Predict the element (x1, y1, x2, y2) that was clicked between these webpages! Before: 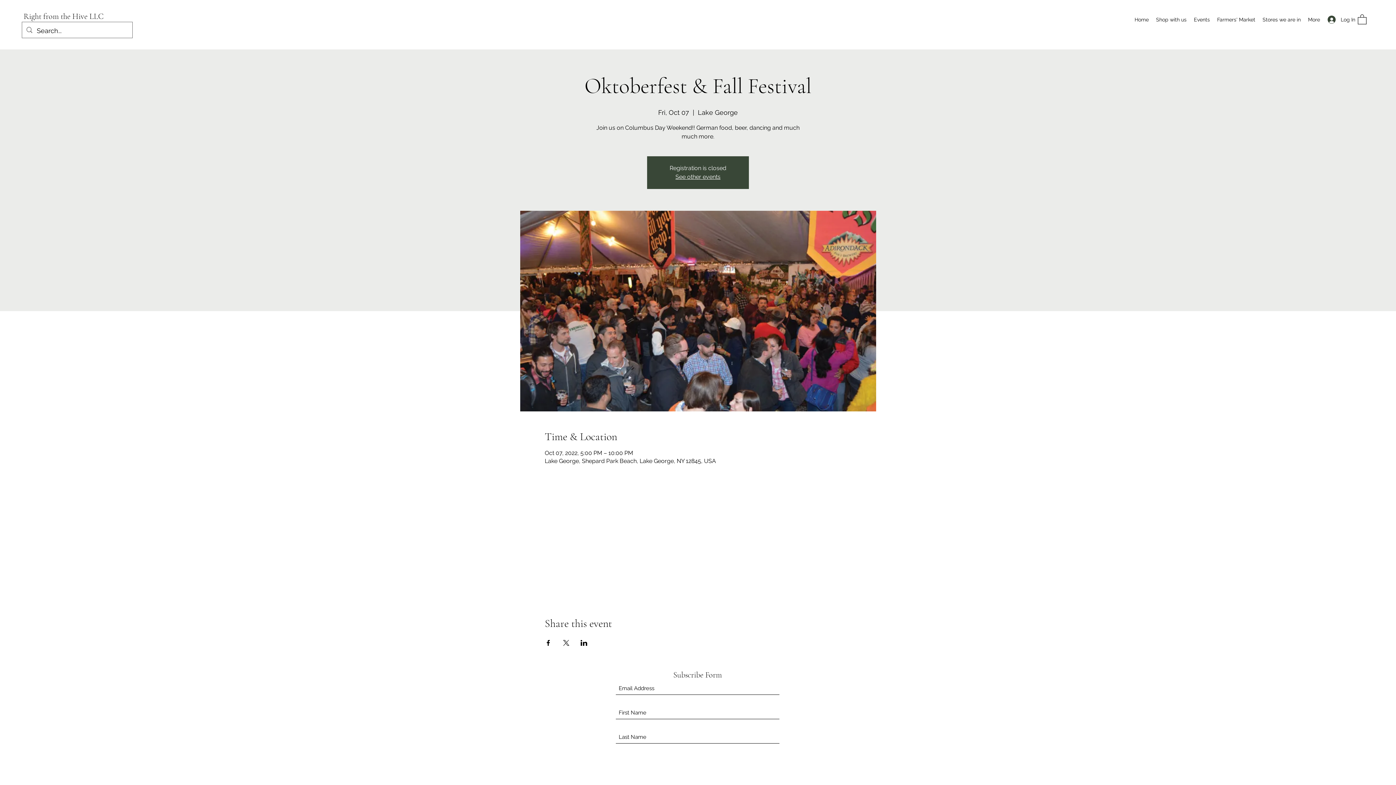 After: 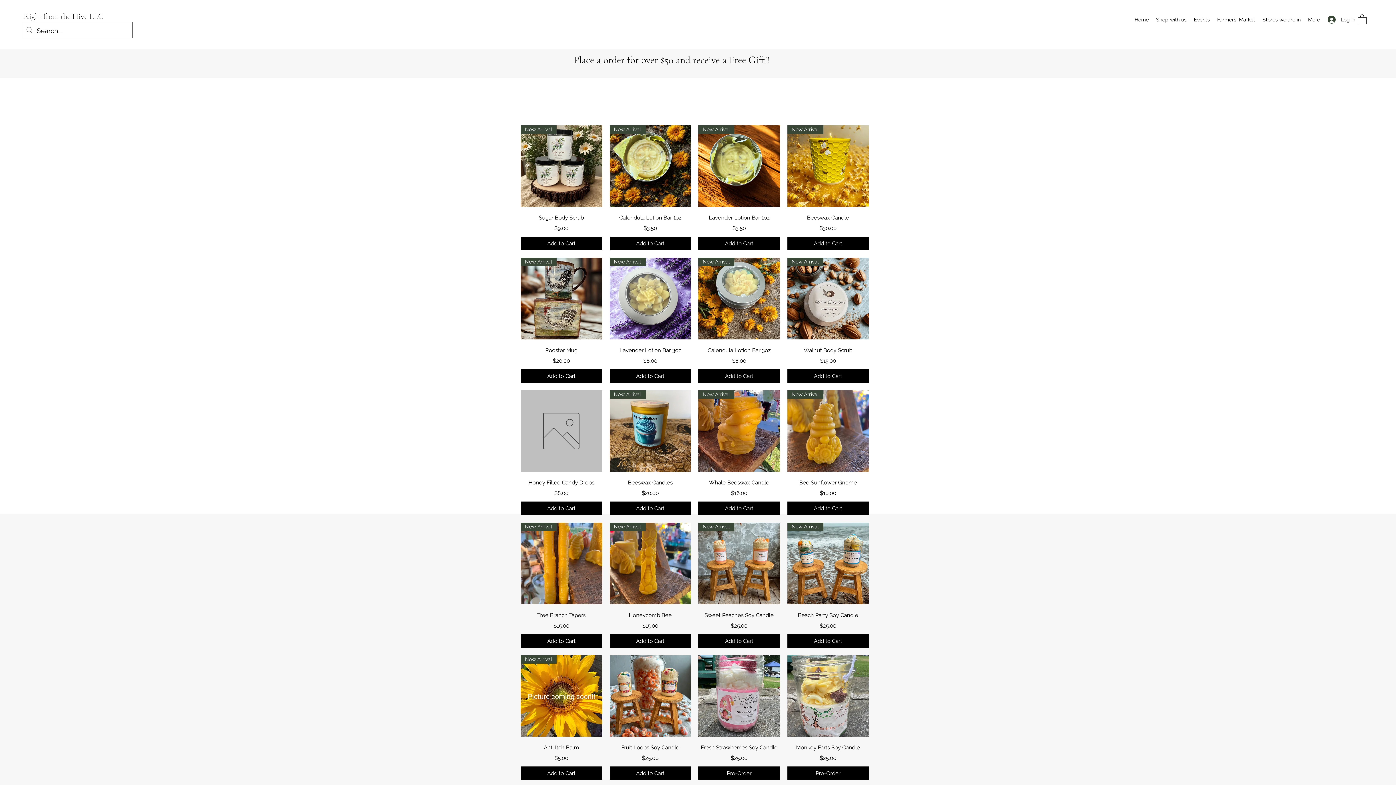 Action: label: Shop with us bbox: (1152, 14, 1190, 25)